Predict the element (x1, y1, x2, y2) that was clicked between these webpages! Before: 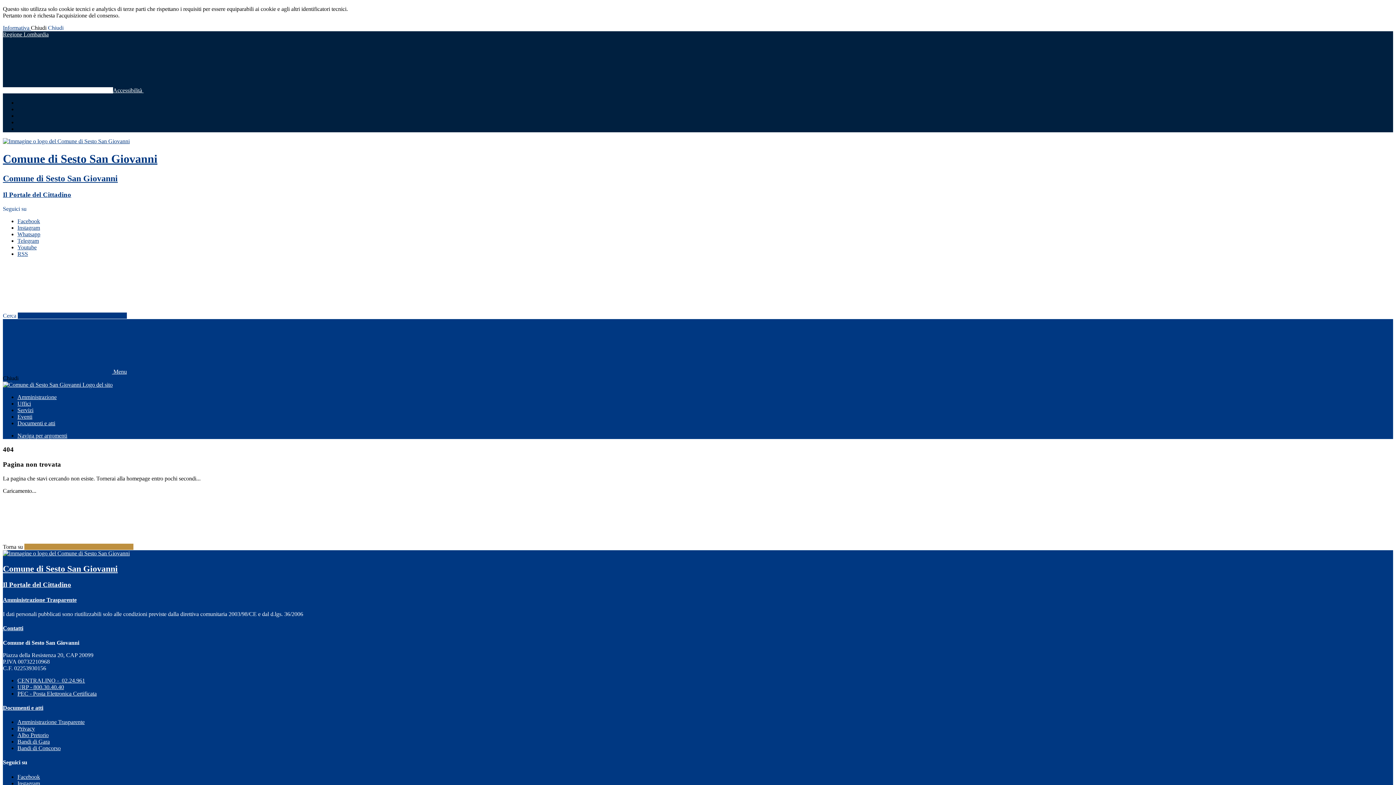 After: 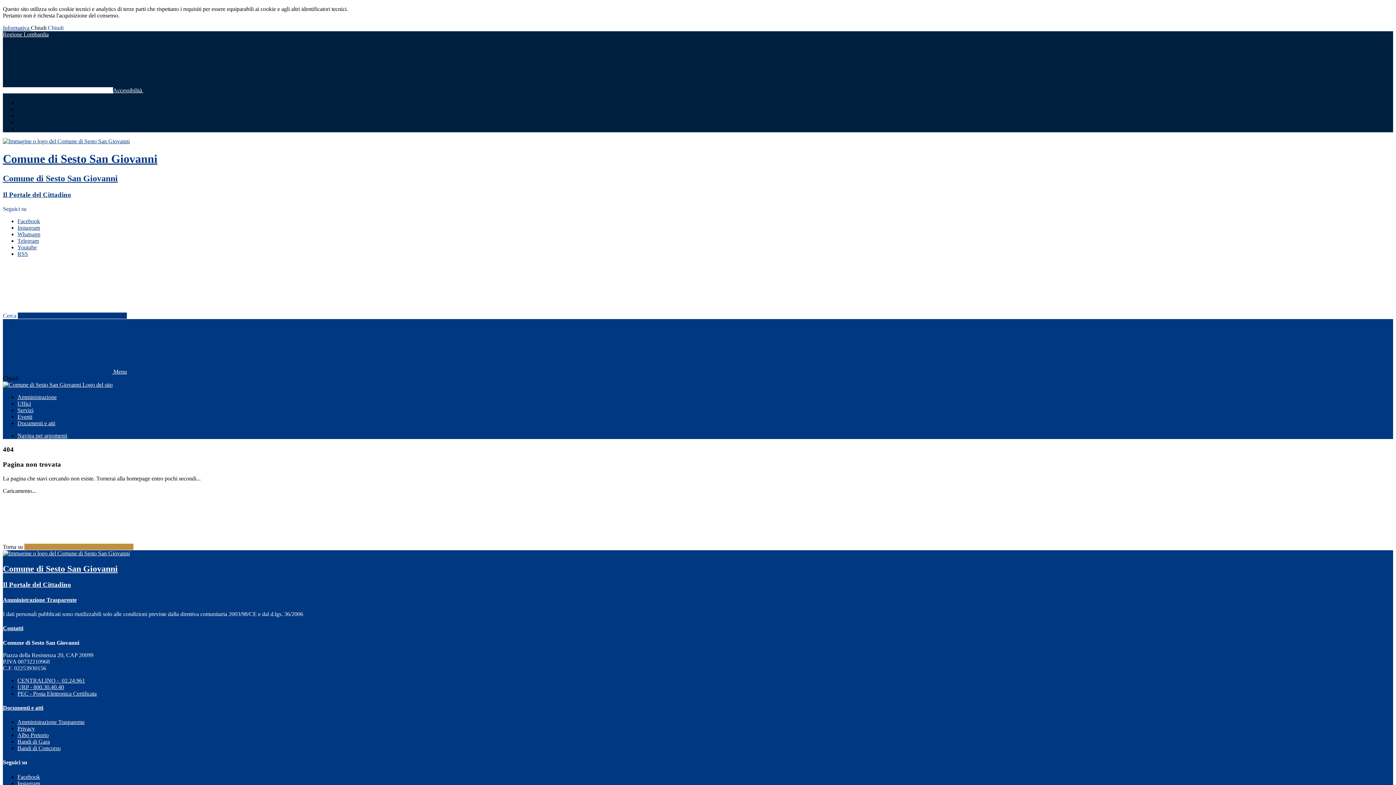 Action: label: Seguici su bbox: (2, 759, 27, 765)